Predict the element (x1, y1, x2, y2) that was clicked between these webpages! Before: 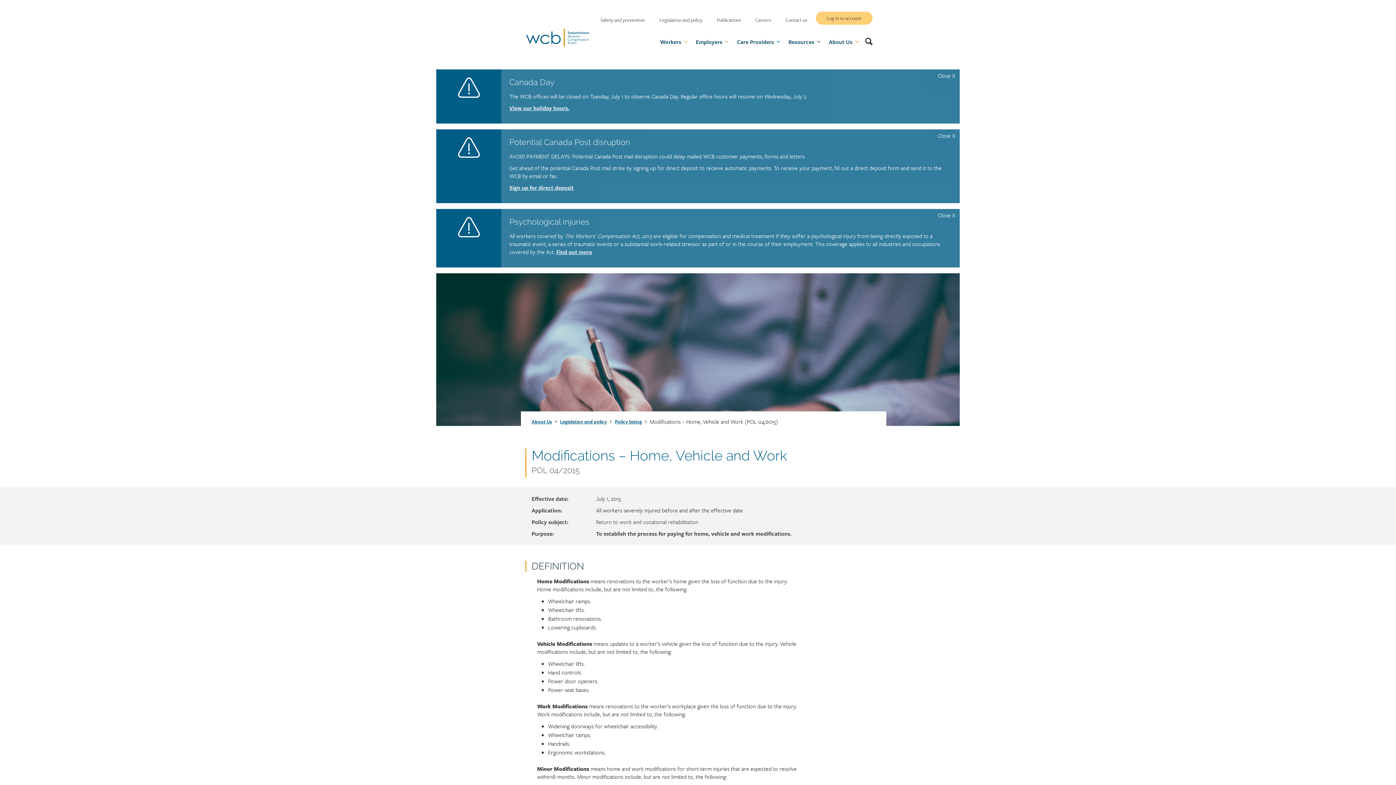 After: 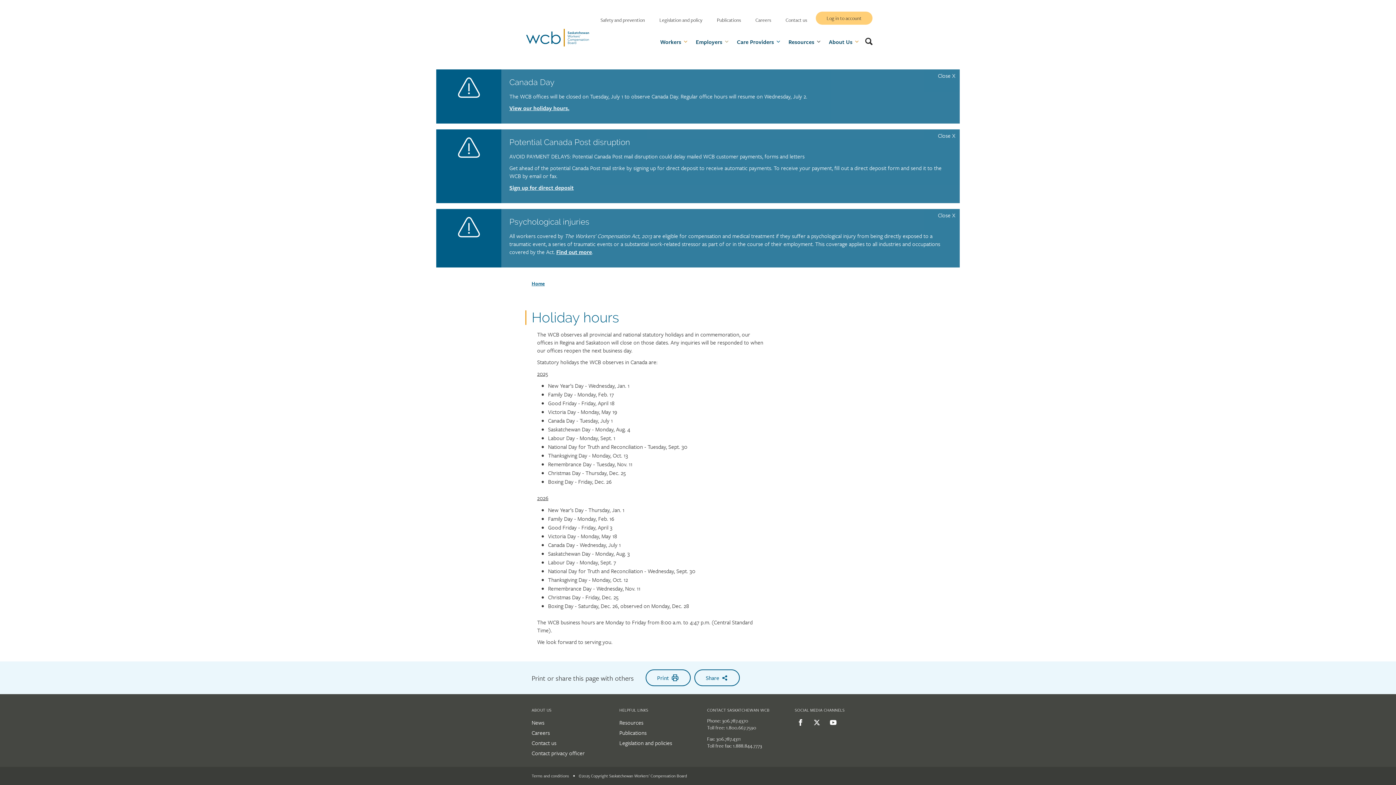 Action: label: View our holiday hours. bbox: (509, 104, 569, 112)